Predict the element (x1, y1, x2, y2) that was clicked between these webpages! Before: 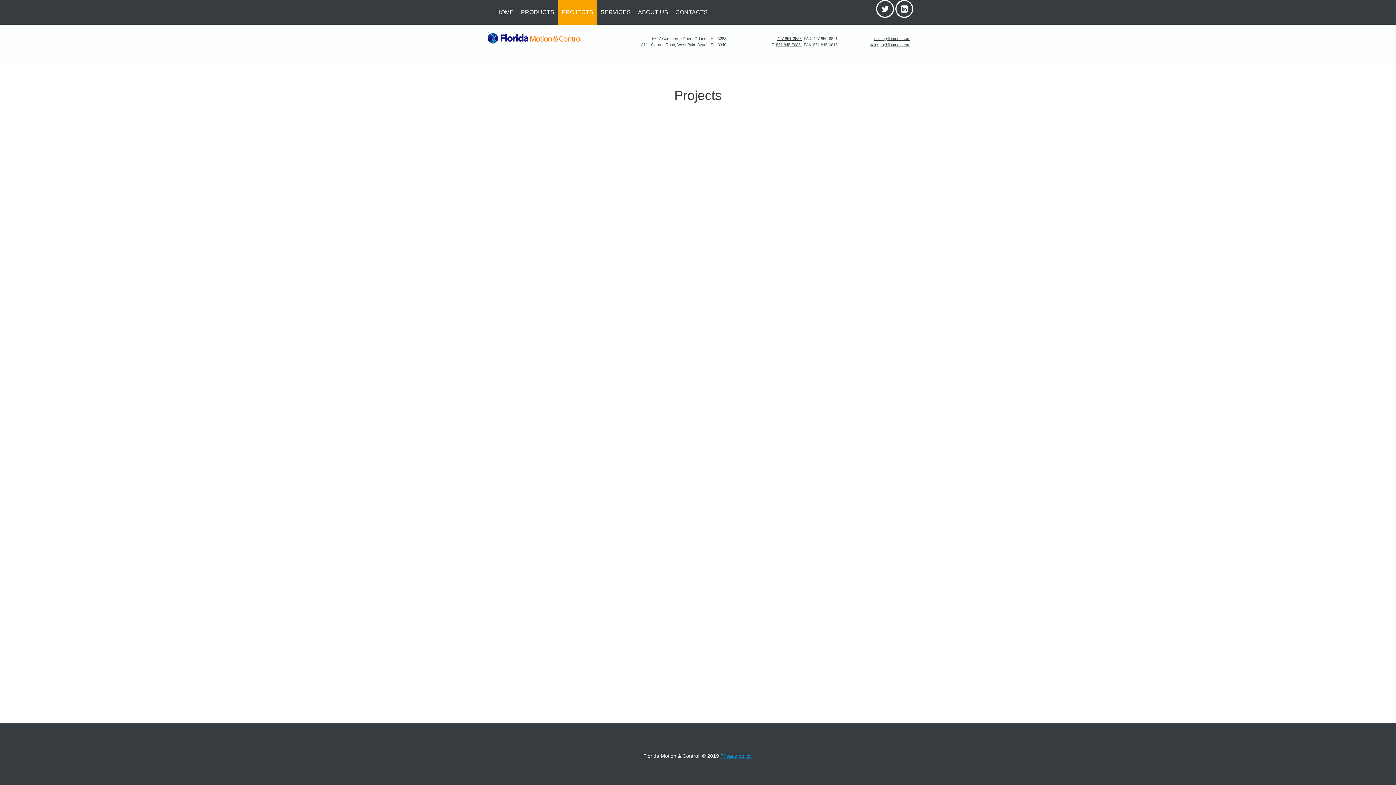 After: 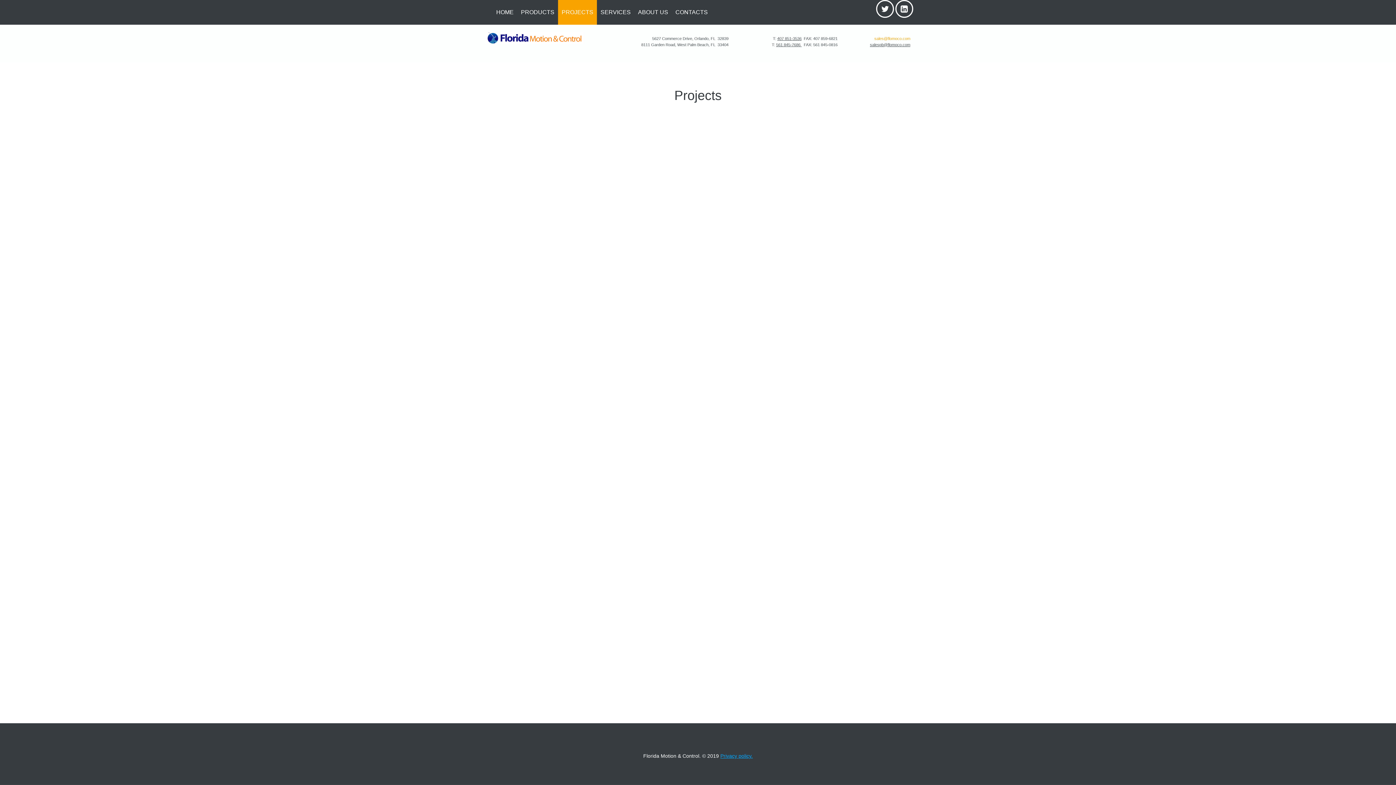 Action: bbox: (874, 36, 910, 40) label: sales@flomoco.com